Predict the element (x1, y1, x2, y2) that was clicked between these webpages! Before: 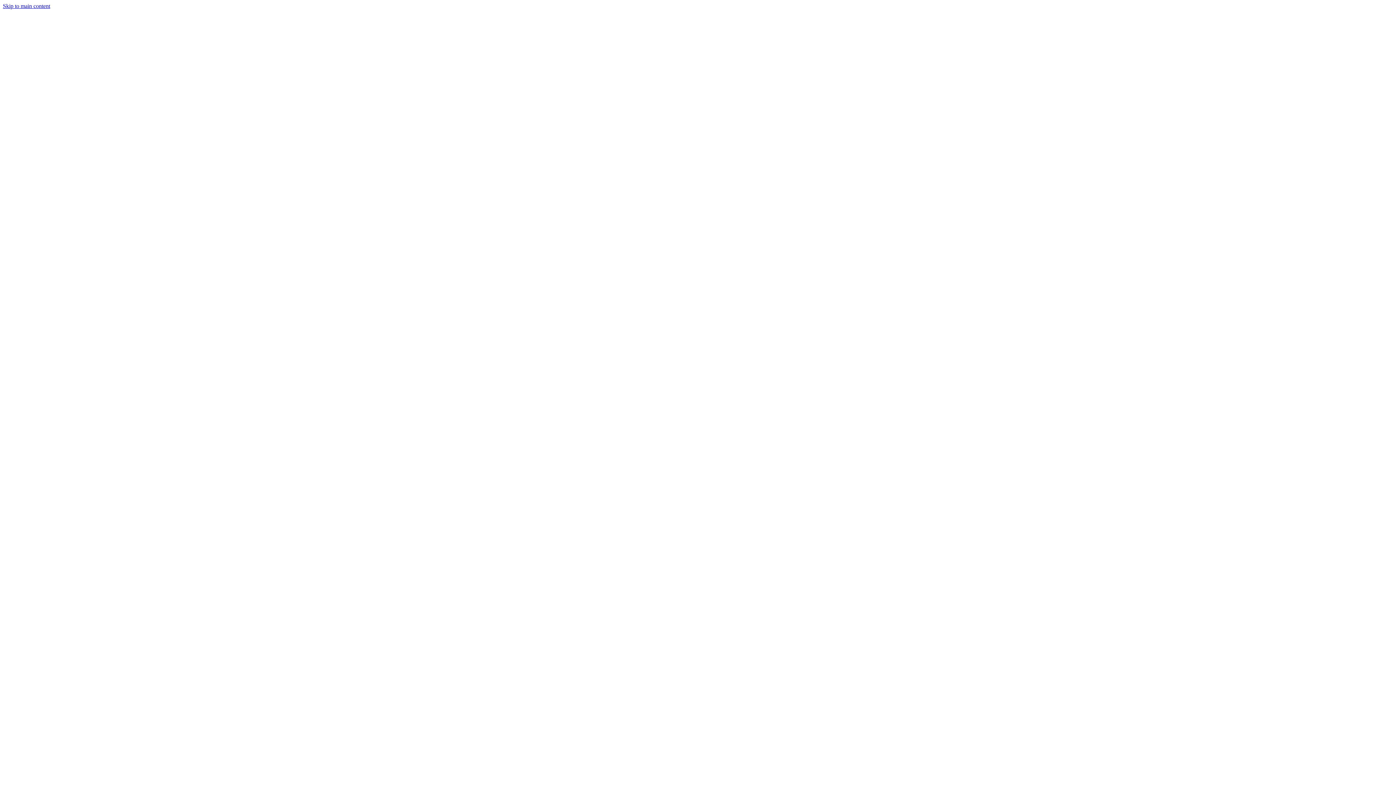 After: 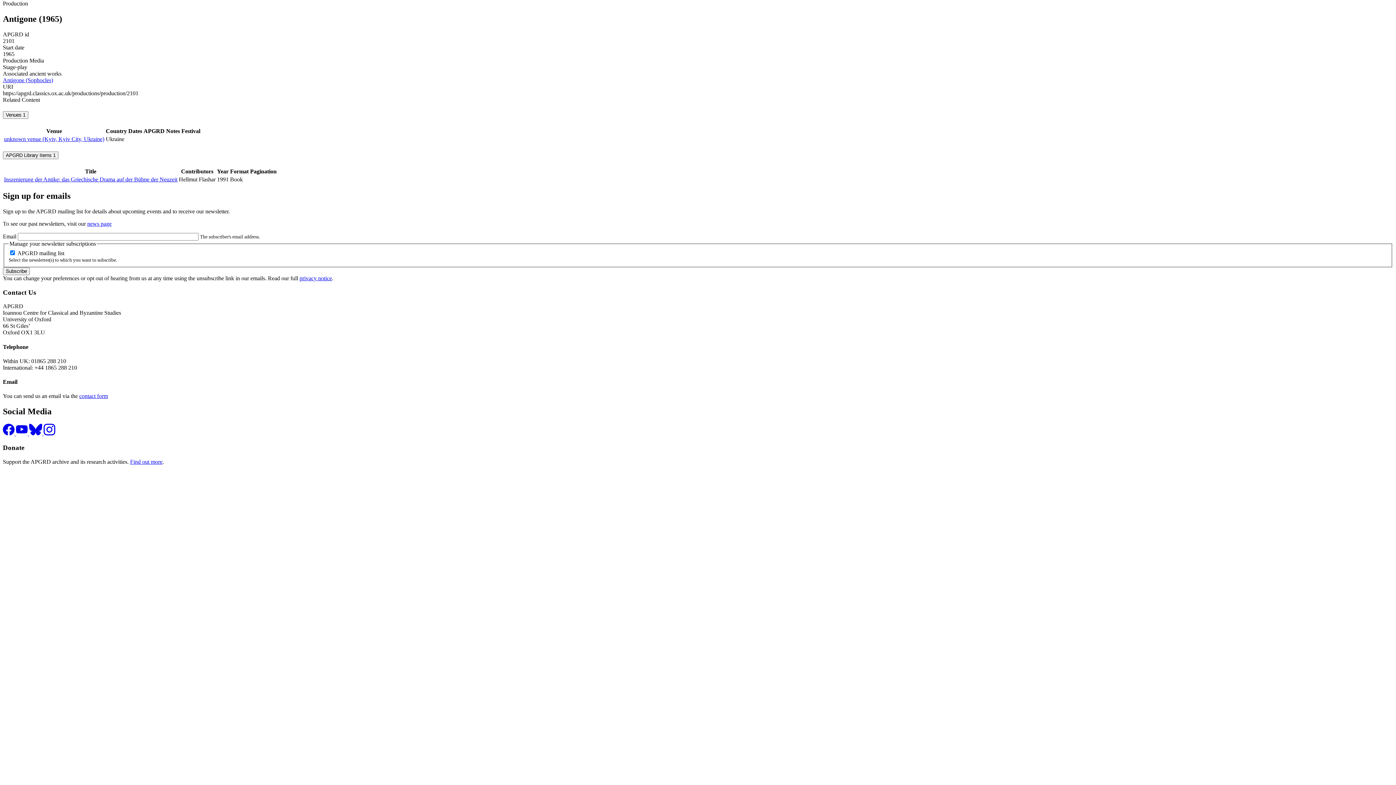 Action: label: Skip to main content bbox: (2, 2, 50, 9)